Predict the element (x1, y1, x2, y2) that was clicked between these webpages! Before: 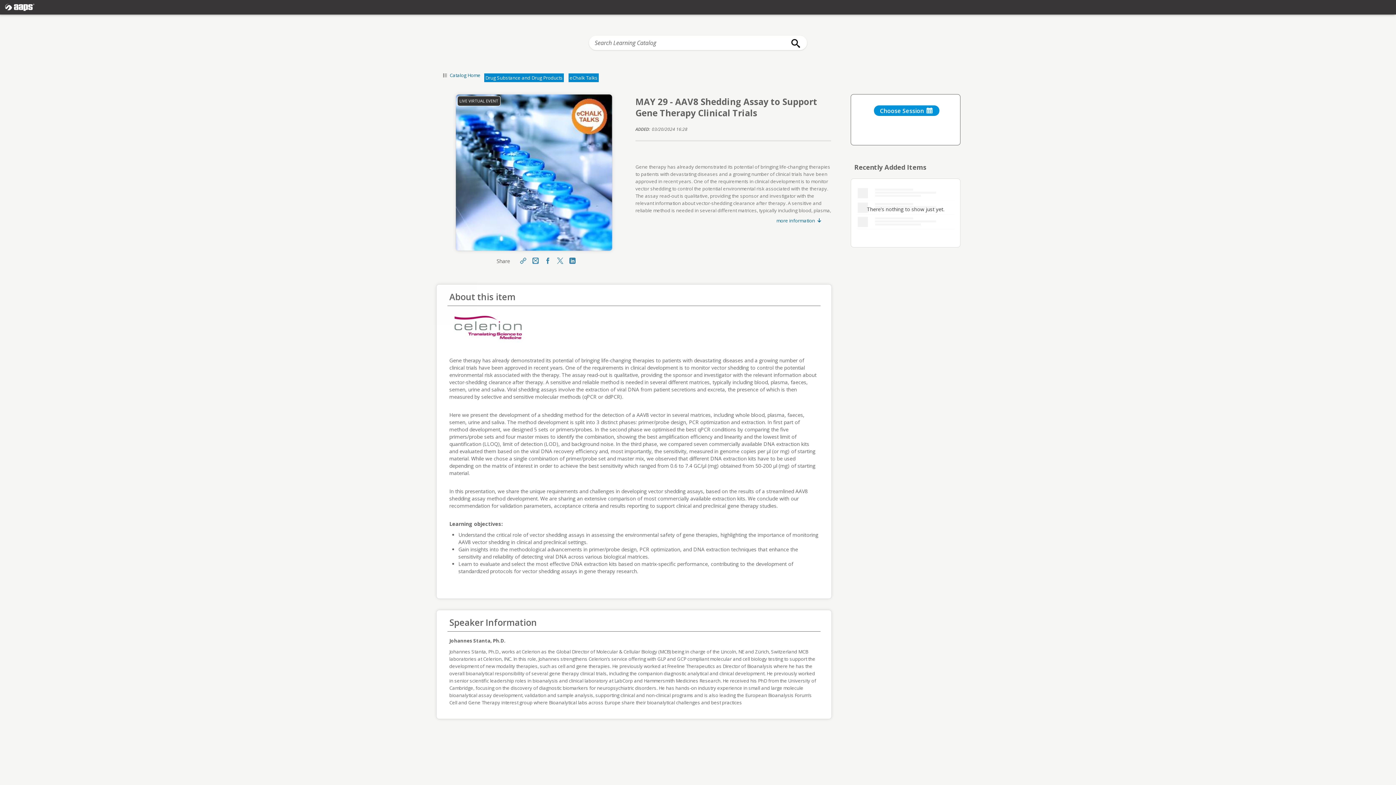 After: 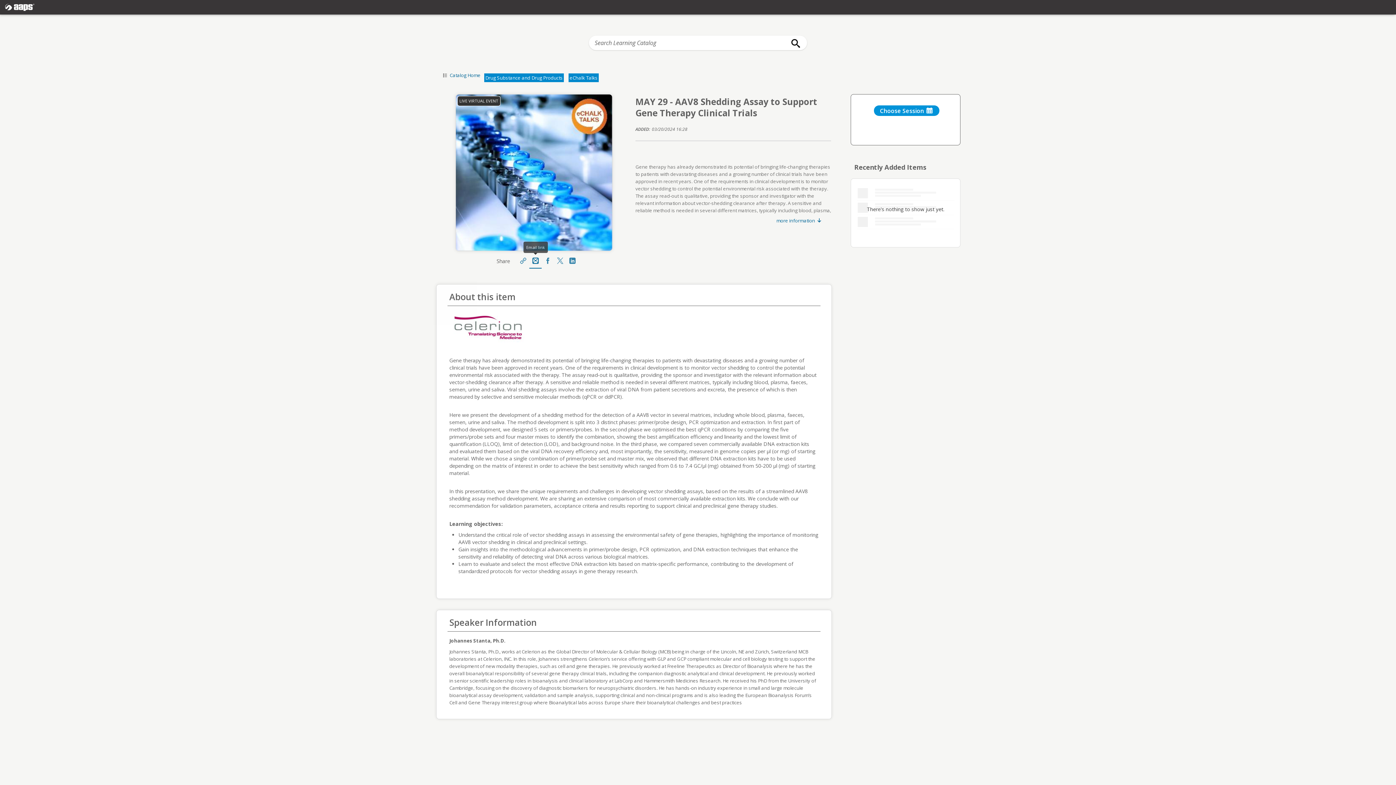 Action: bbox: (529, 255, 541, 268) label: Email link